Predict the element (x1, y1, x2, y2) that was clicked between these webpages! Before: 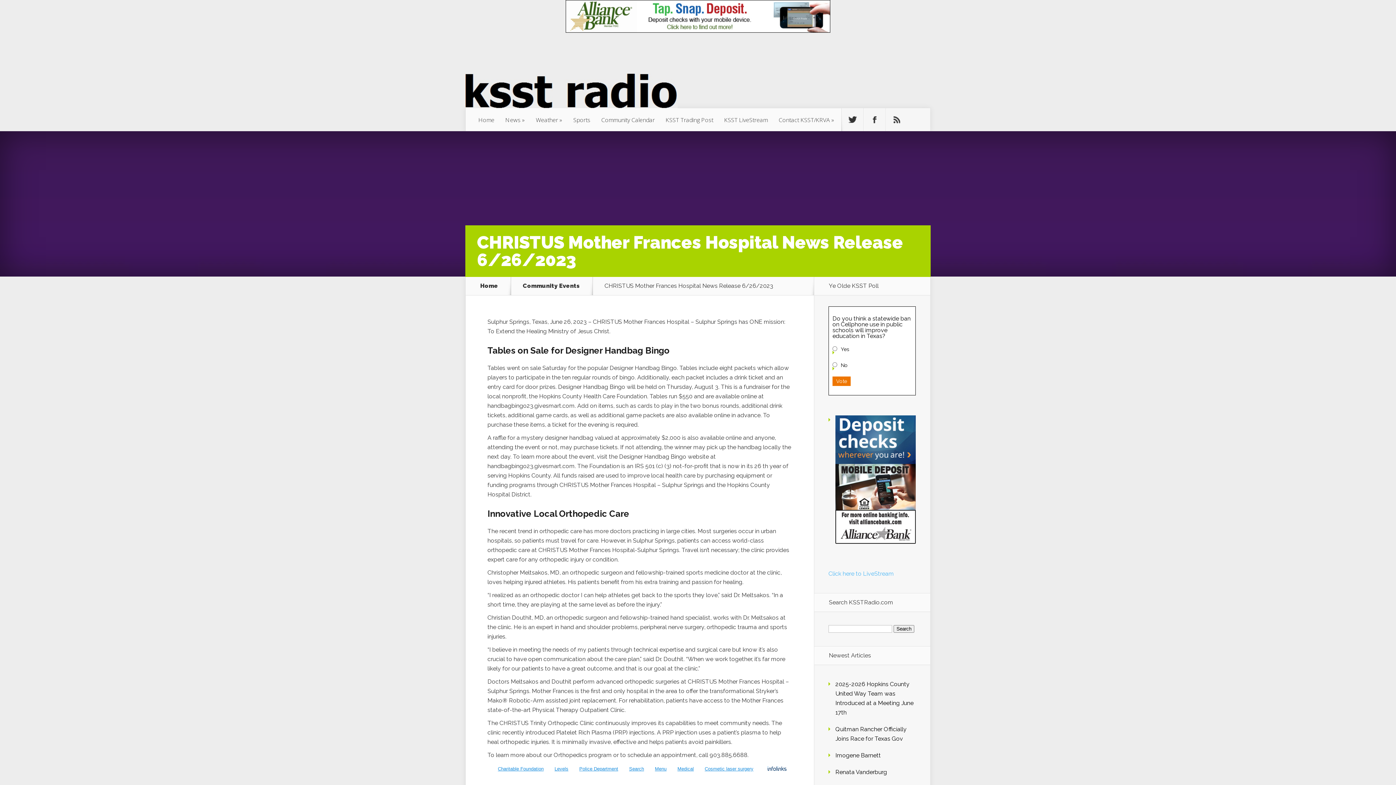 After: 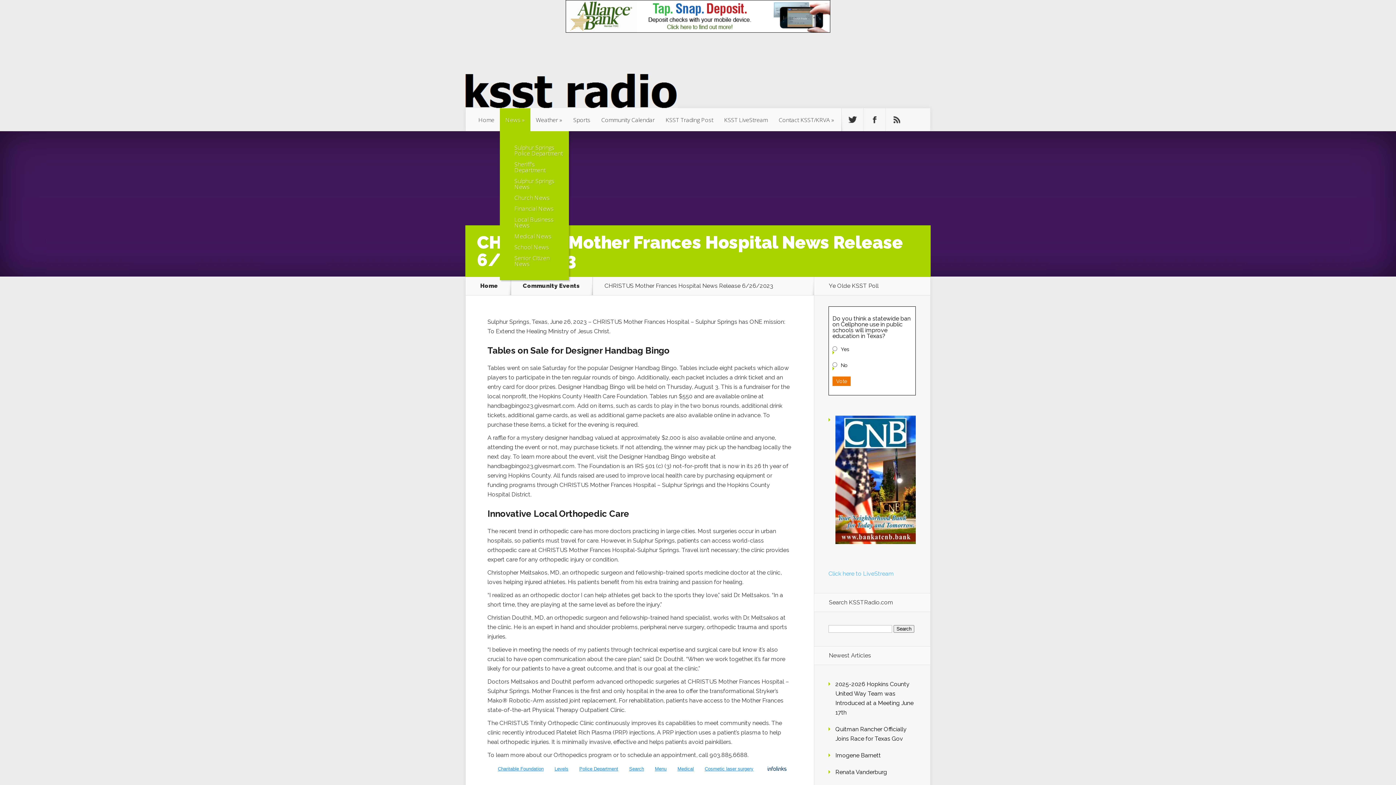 Action: label: News bbox: (500, 108, 530, 131)